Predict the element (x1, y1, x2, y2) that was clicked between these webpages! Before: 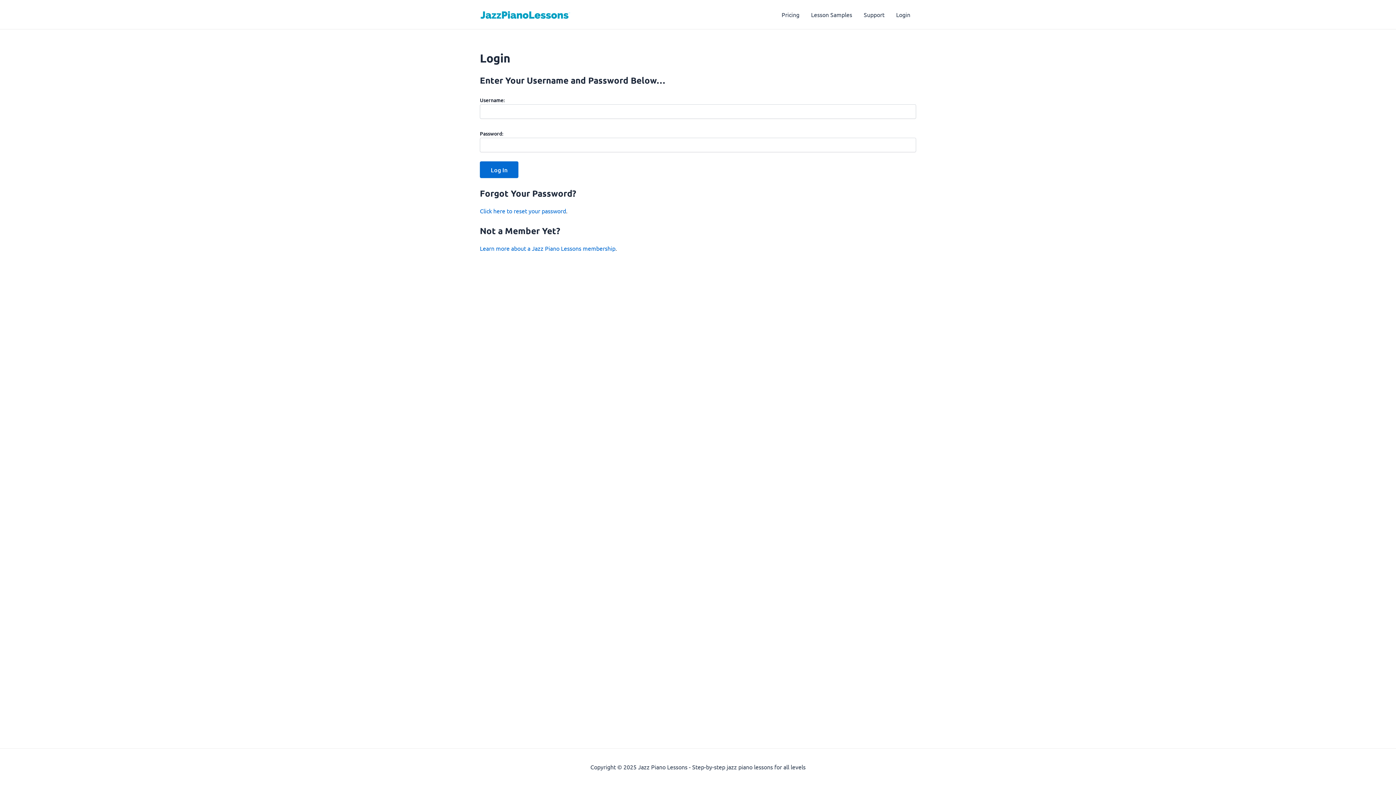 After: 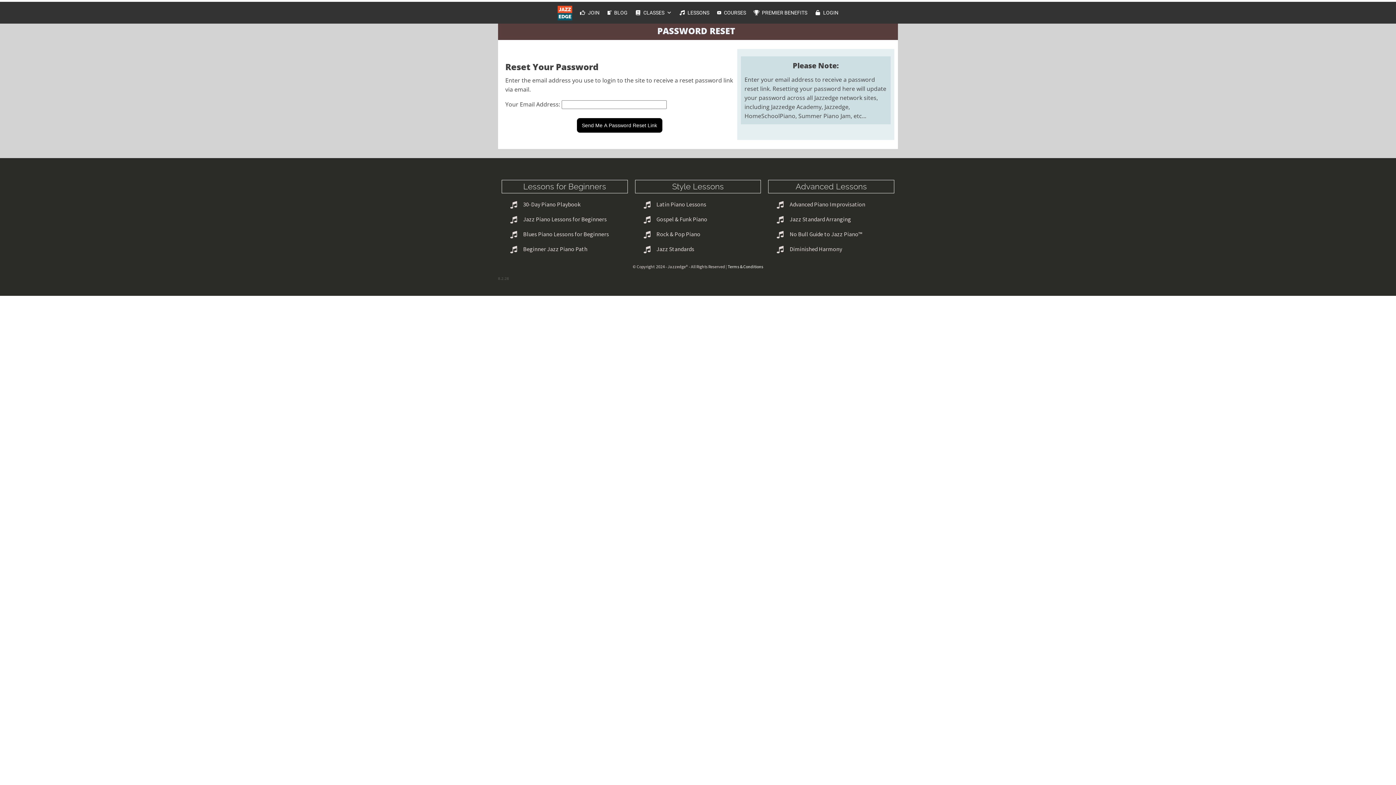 Action: bbox: (480, 207, 566, 214) label: Click here to reset your password